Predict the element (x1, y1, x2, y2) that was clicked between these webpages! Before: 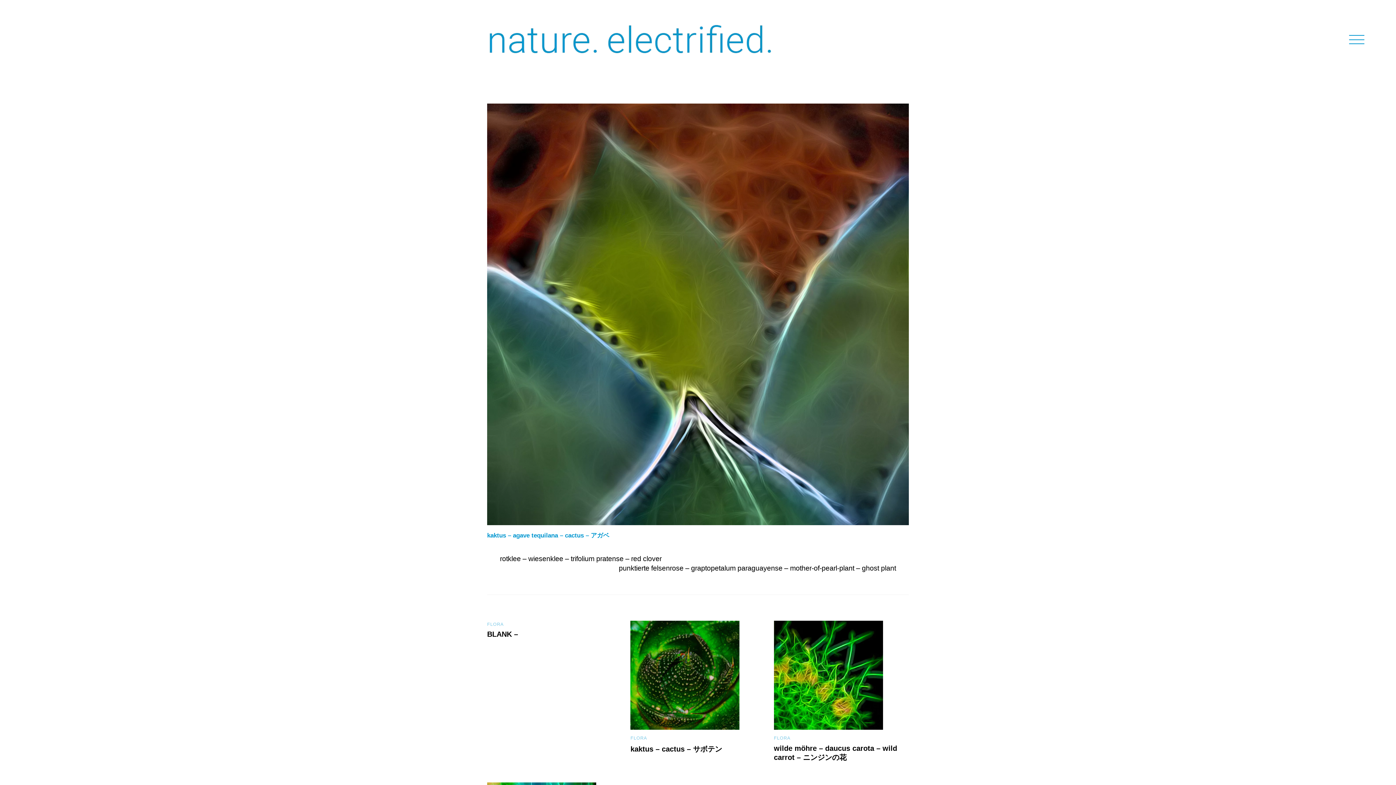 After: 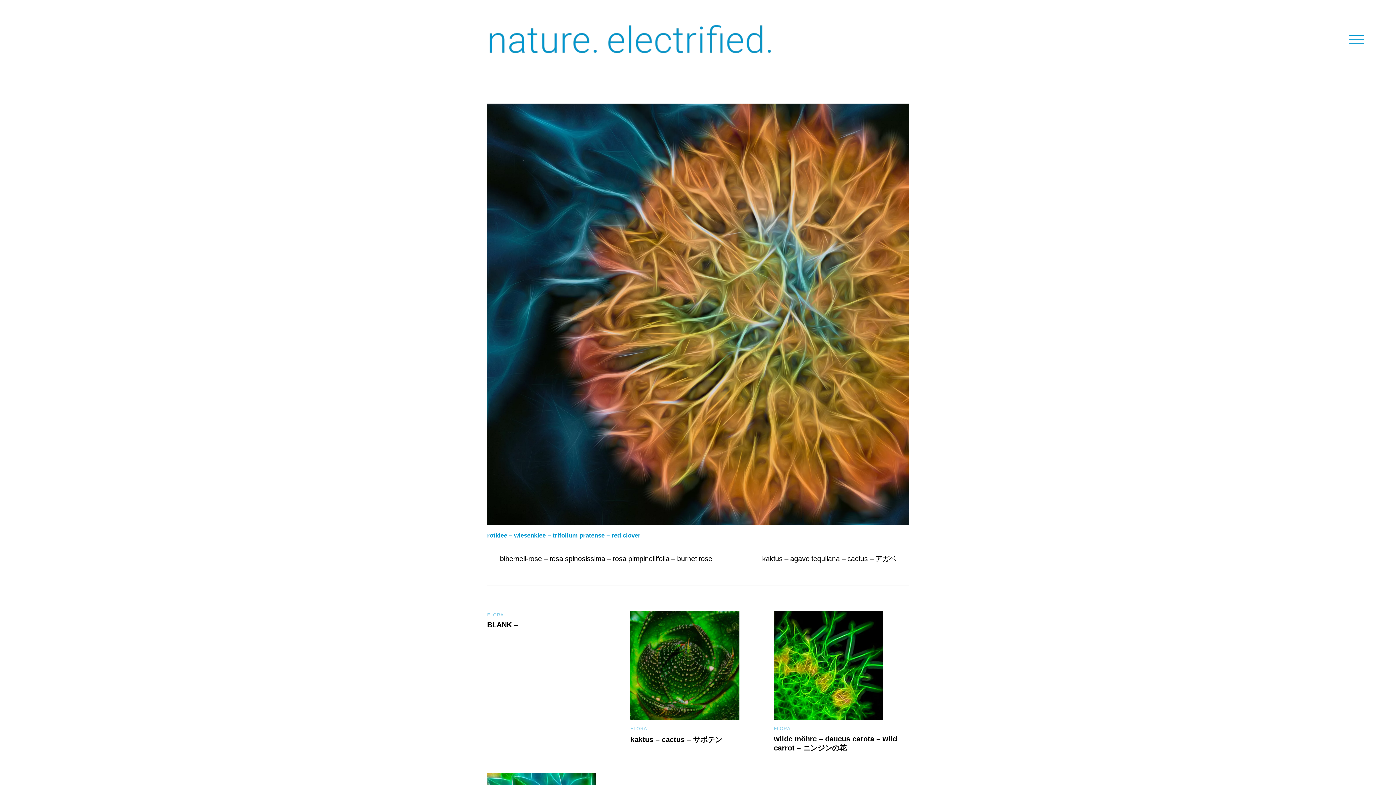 Action: bbox: (500, 554, 661, 563) label: rotklee – wiesenklee – trifolium pratense – red clover